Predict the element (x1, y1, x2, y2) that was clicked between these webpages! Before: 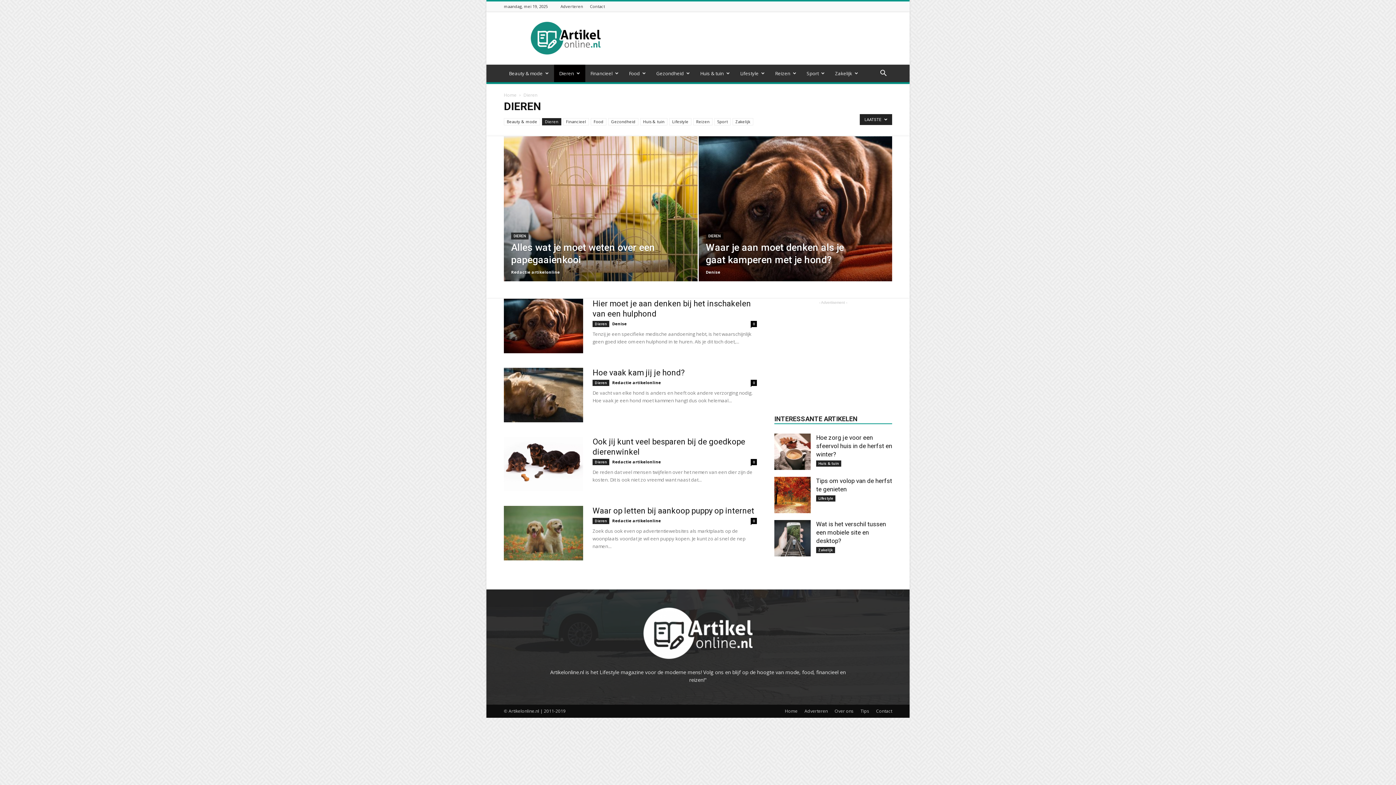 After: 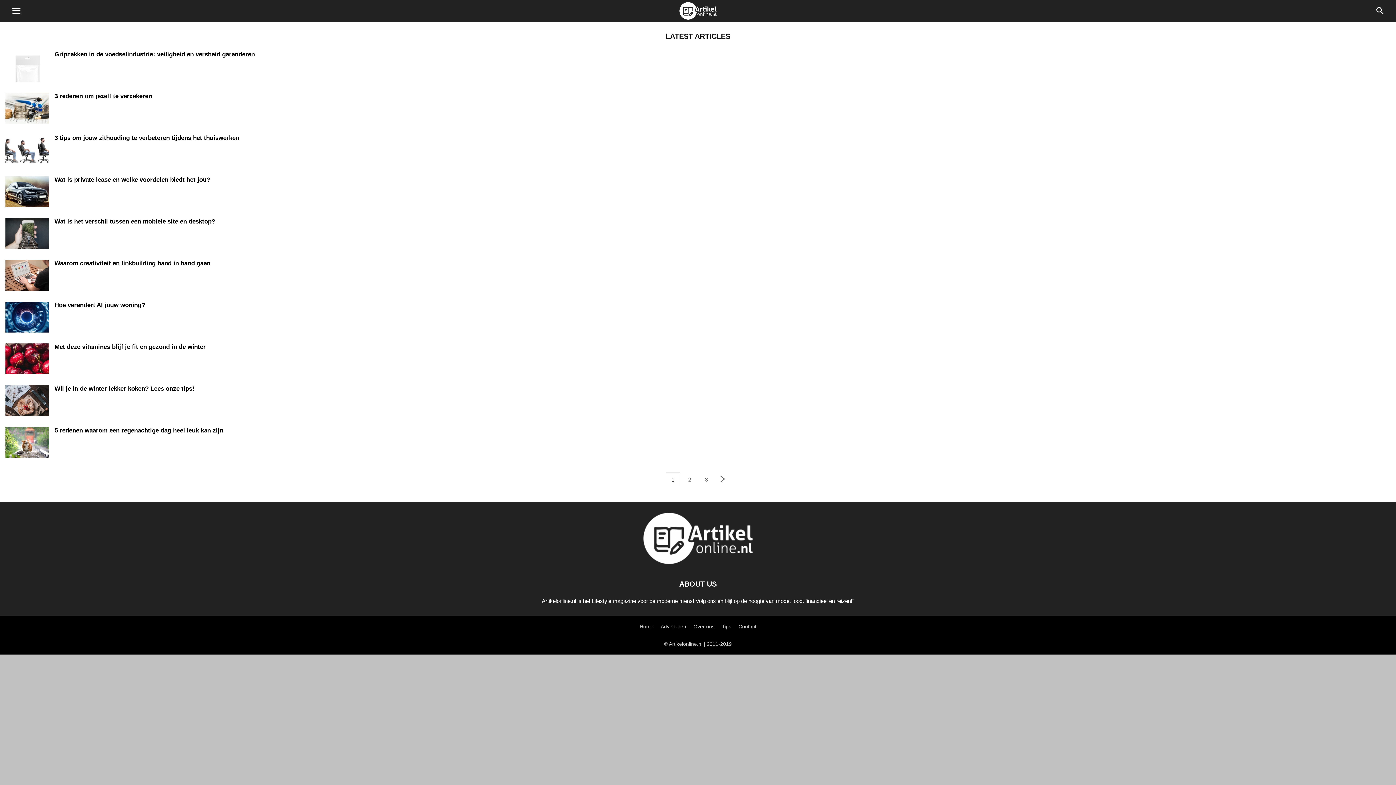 Action: bbox: (643, 654, 752, 660)